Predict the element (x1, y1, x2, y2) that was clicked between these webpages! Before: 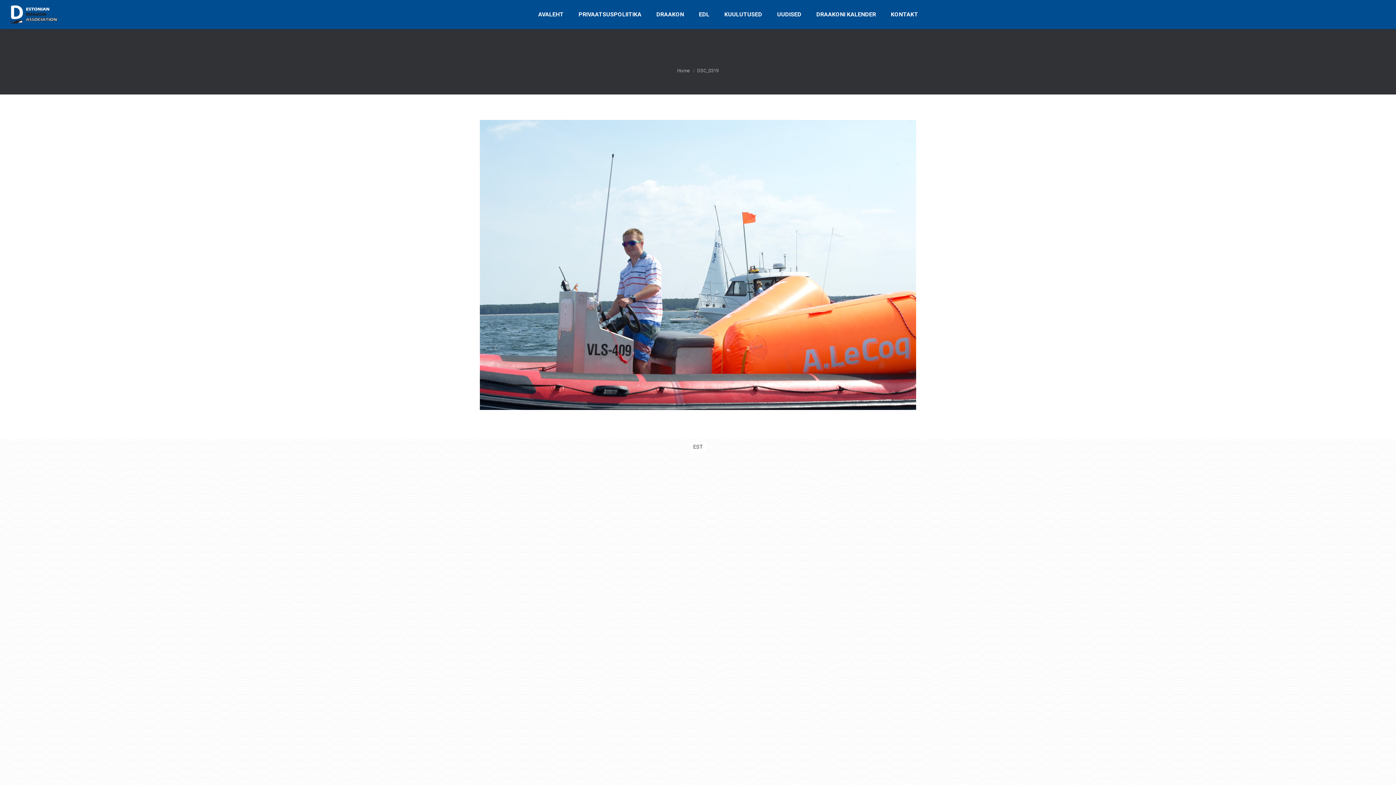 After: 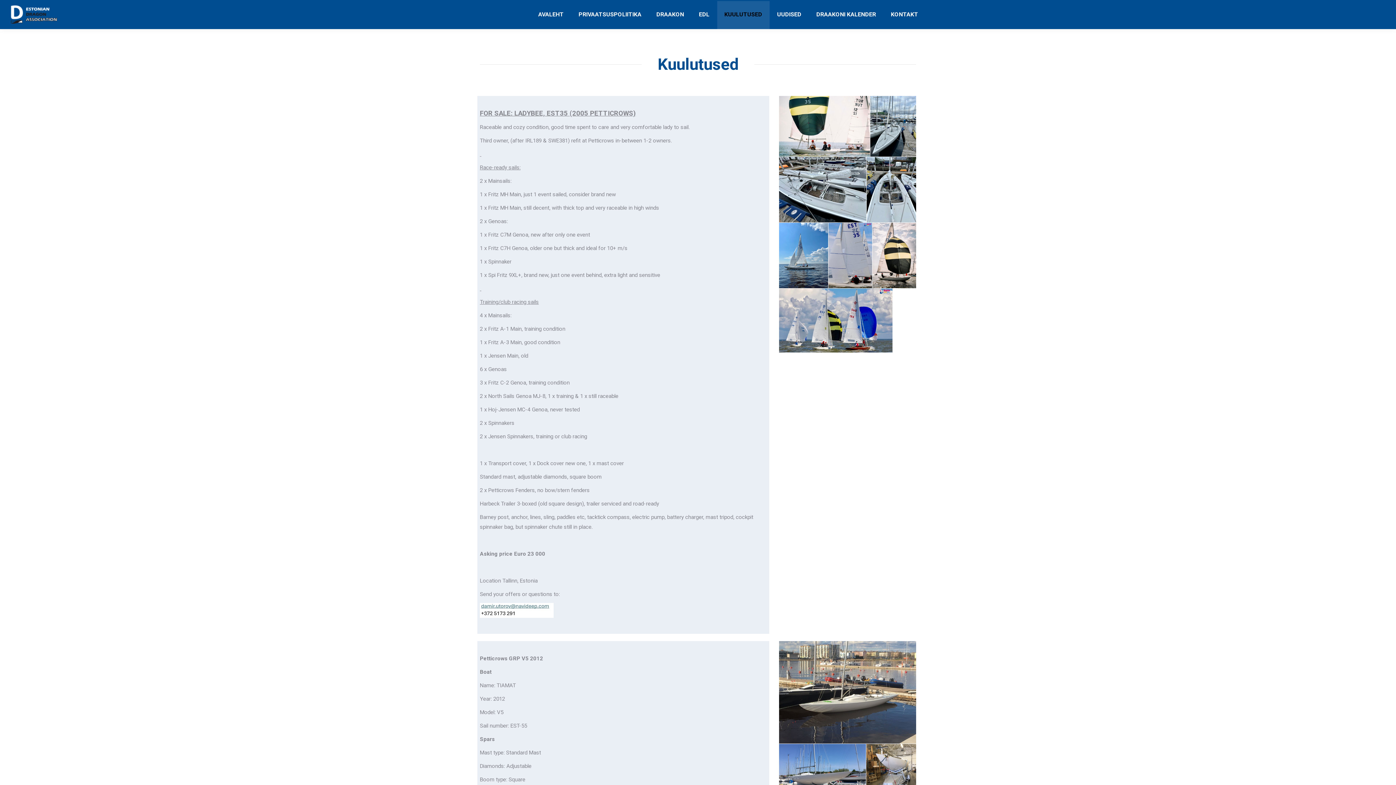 Action: bbox: (717, 0, 769, 29) label: KUULUTUSED